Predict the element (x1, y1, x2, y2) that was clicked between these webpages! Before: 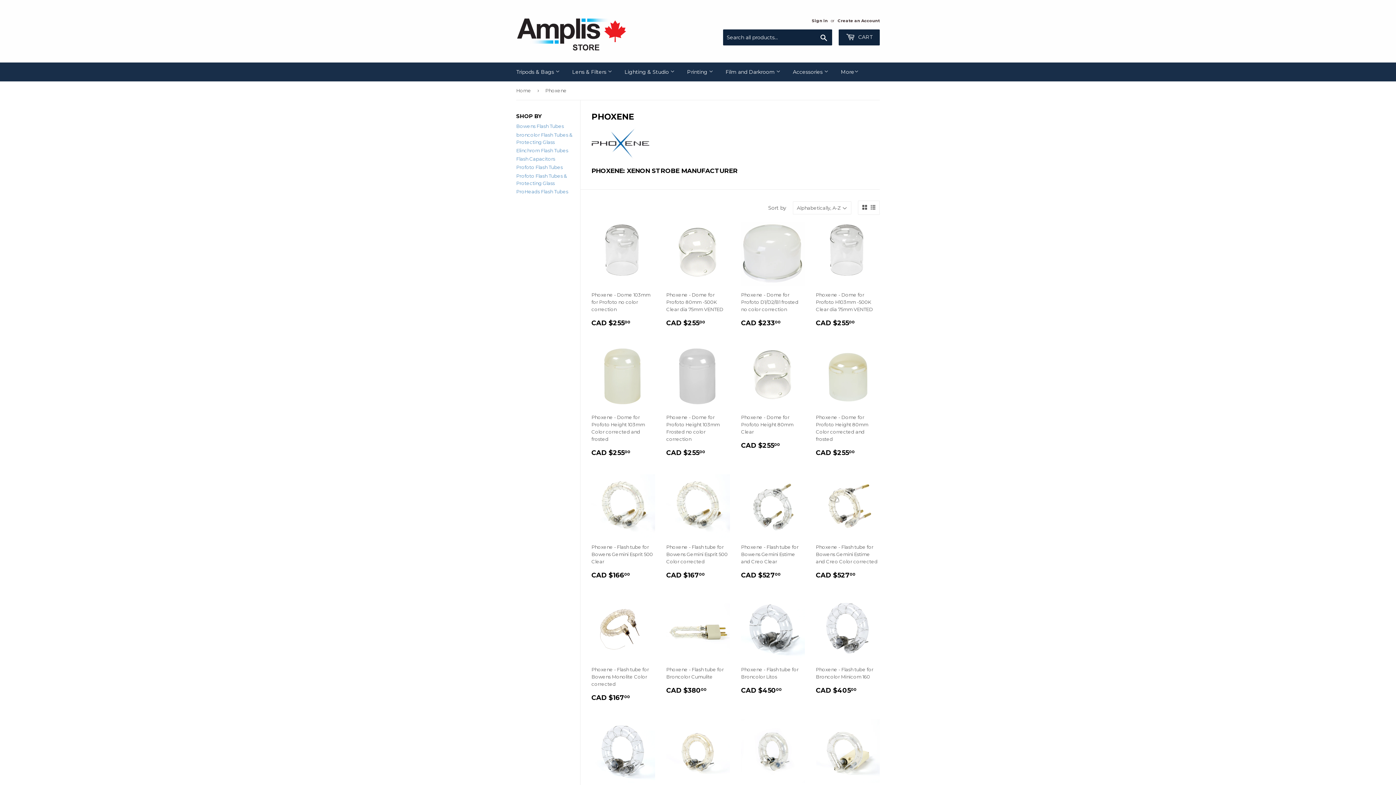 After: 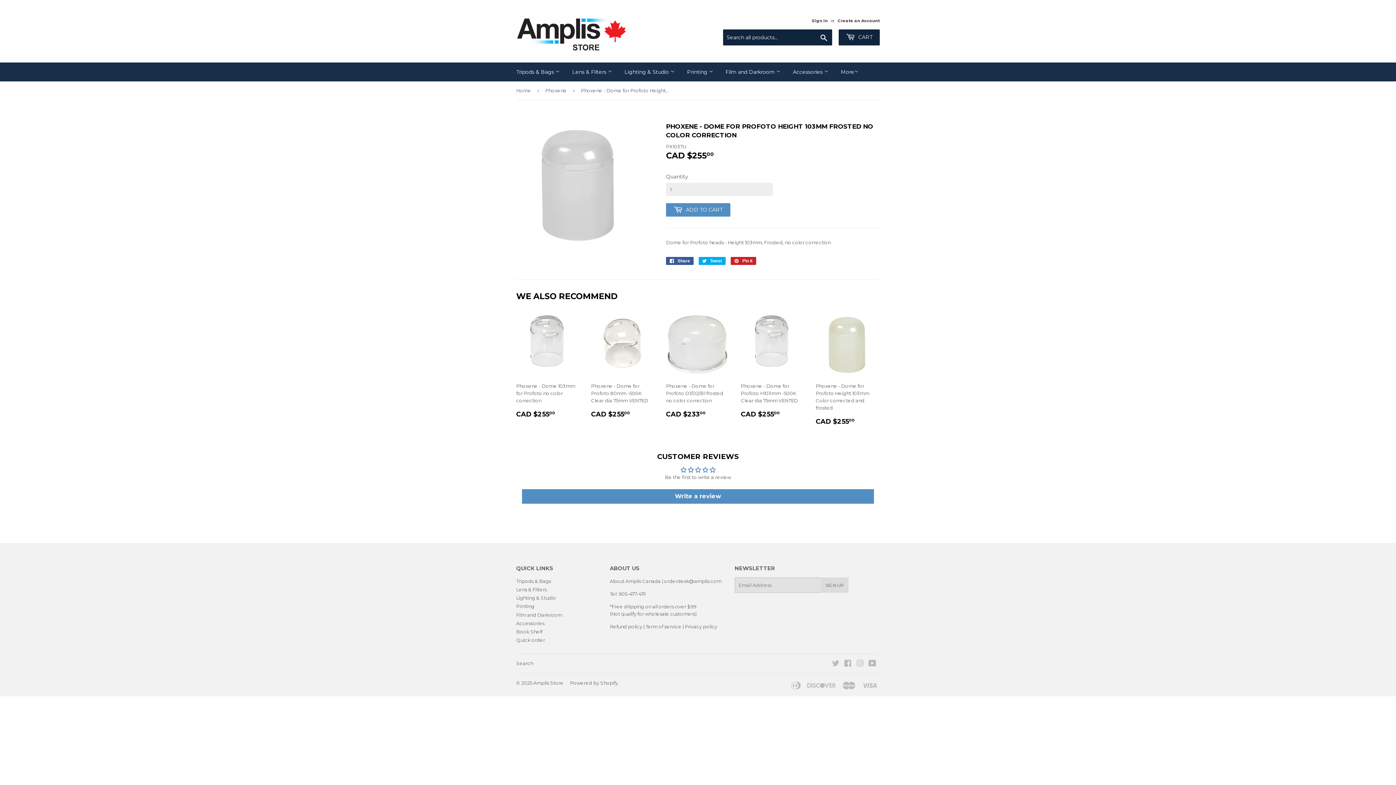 Action: label: Phoxene - Dome for Profoto Height 103mm Frosted no color correction

REGULAR PRICE
CAD $25500
CAD $255.00 bbox: (666, 344, 730, 463)